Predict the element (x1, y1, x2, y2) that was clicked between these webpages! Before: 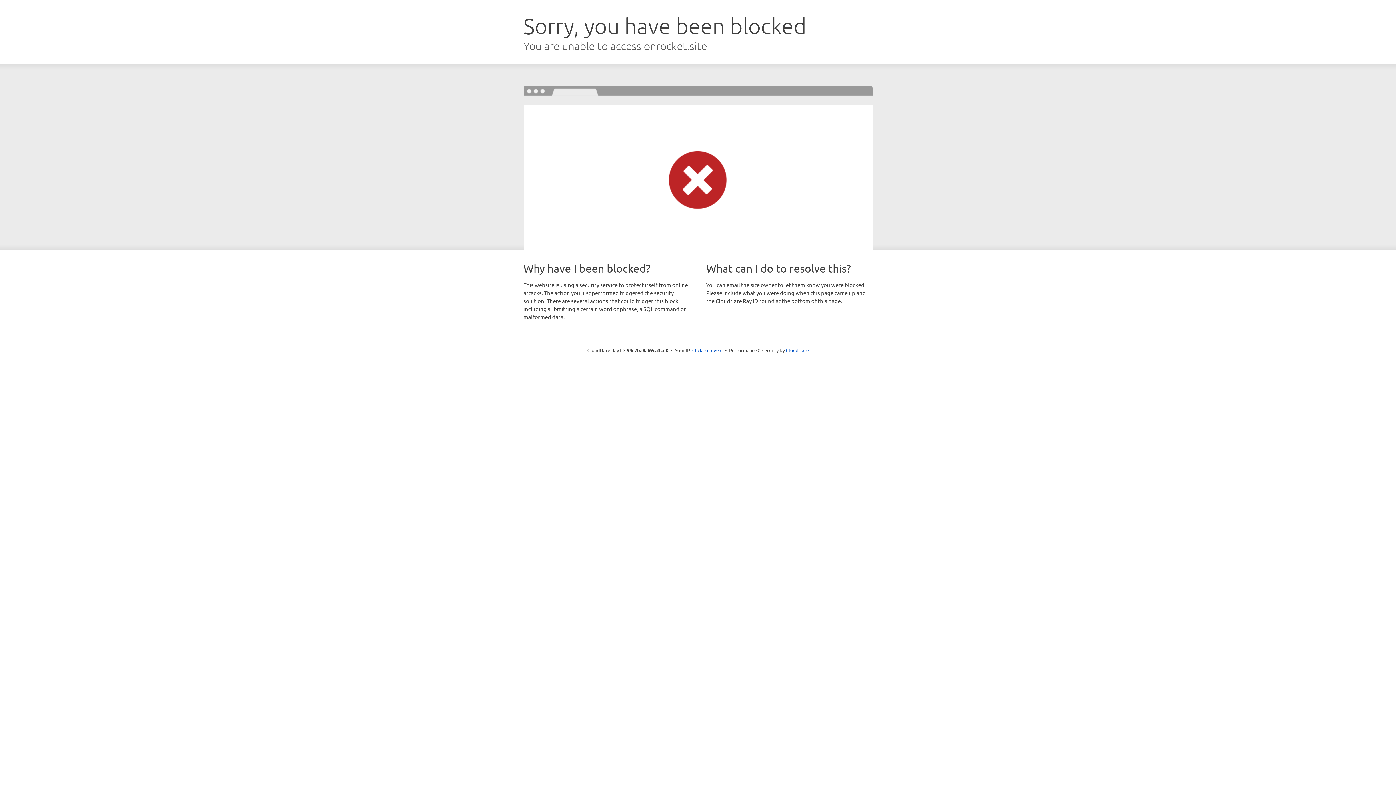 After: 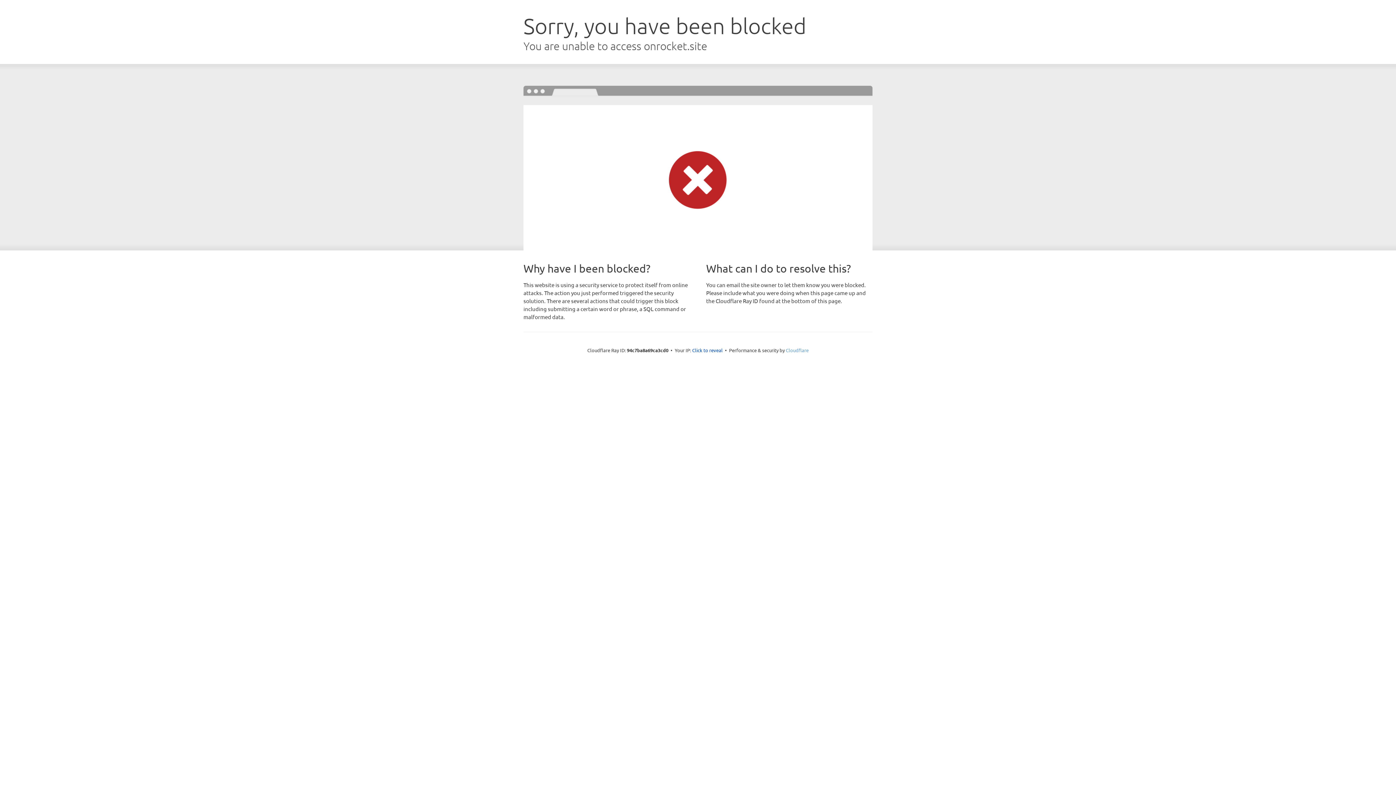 Action: bbox: (786, 347, 808, 353) label: Cloudflare